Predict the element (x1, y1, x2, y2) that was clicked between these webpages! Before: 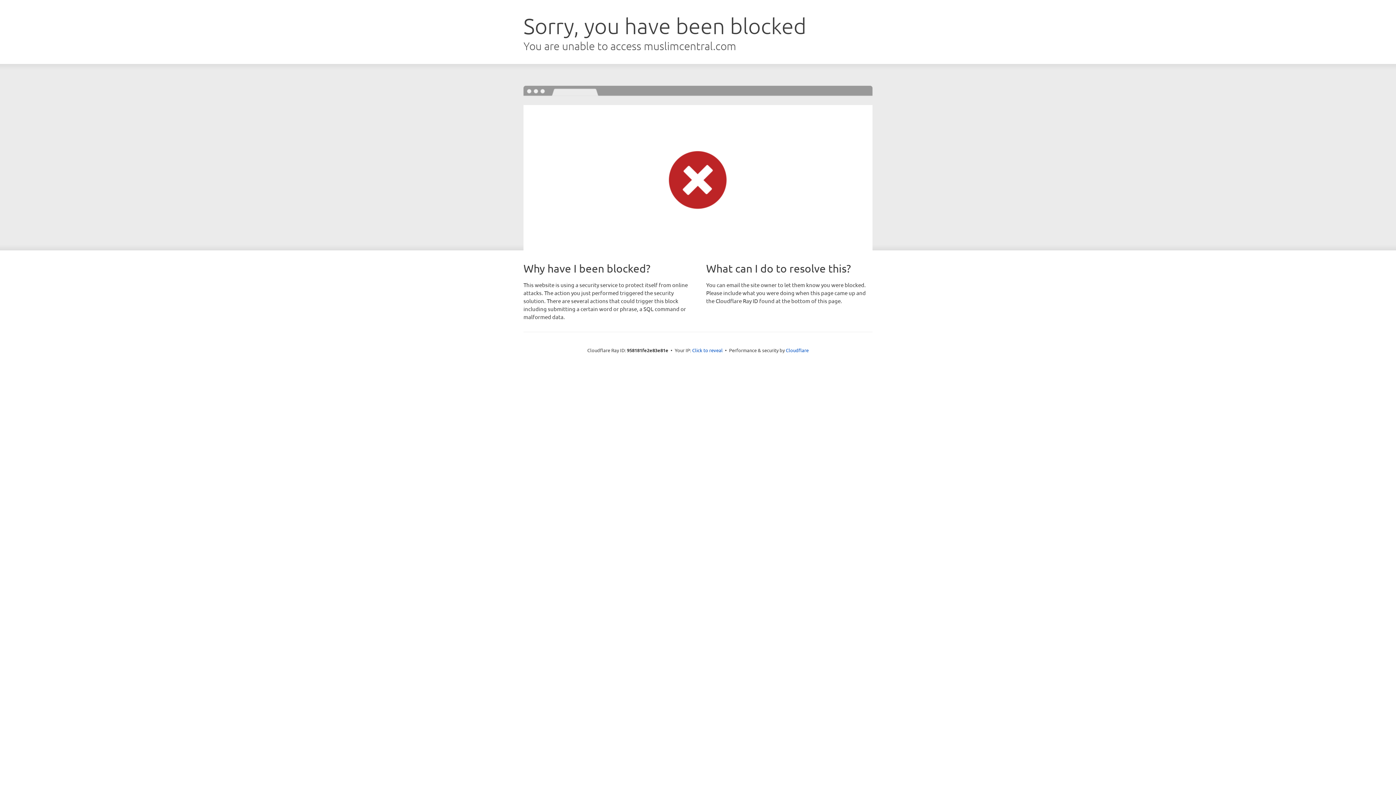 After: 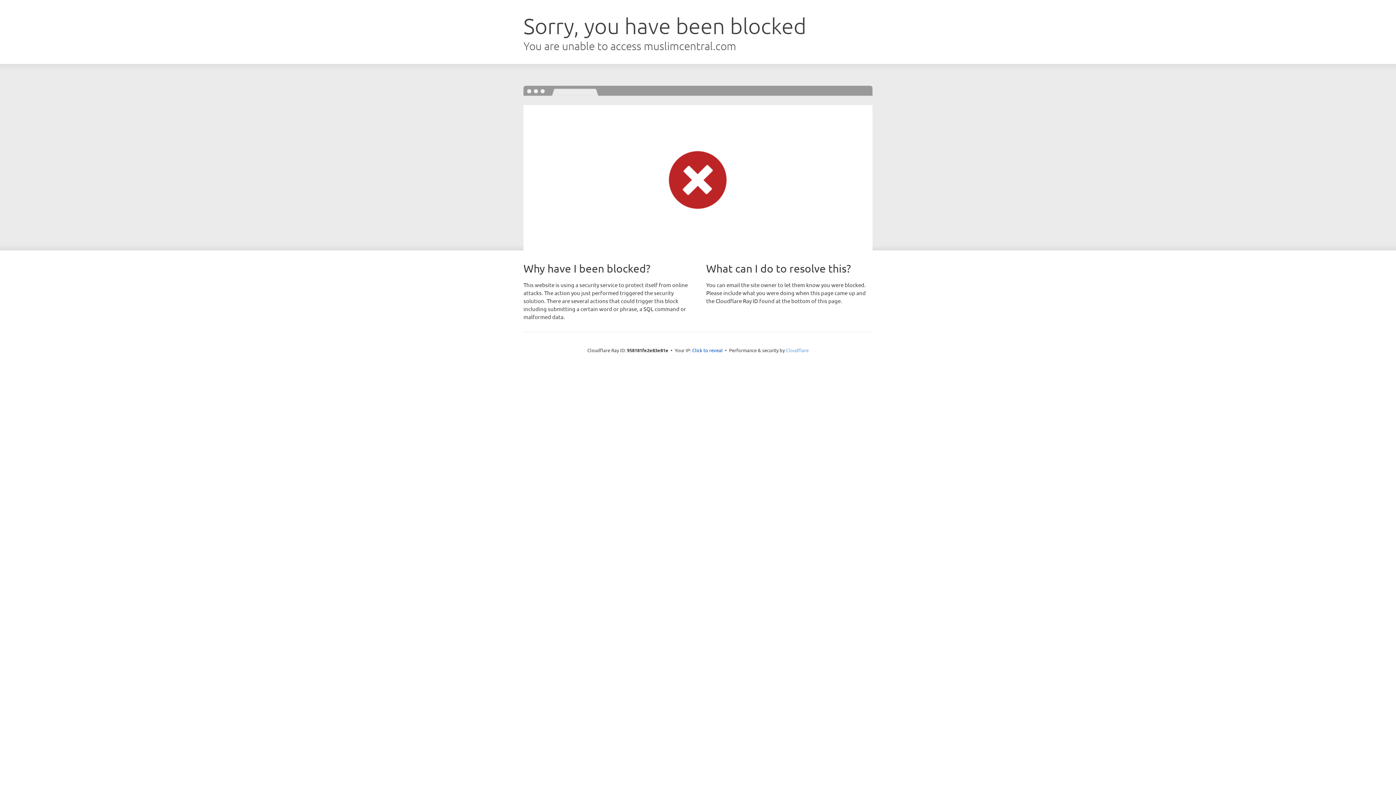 Action: bbox: (786, 347, 808, 353) label: Cloudflare